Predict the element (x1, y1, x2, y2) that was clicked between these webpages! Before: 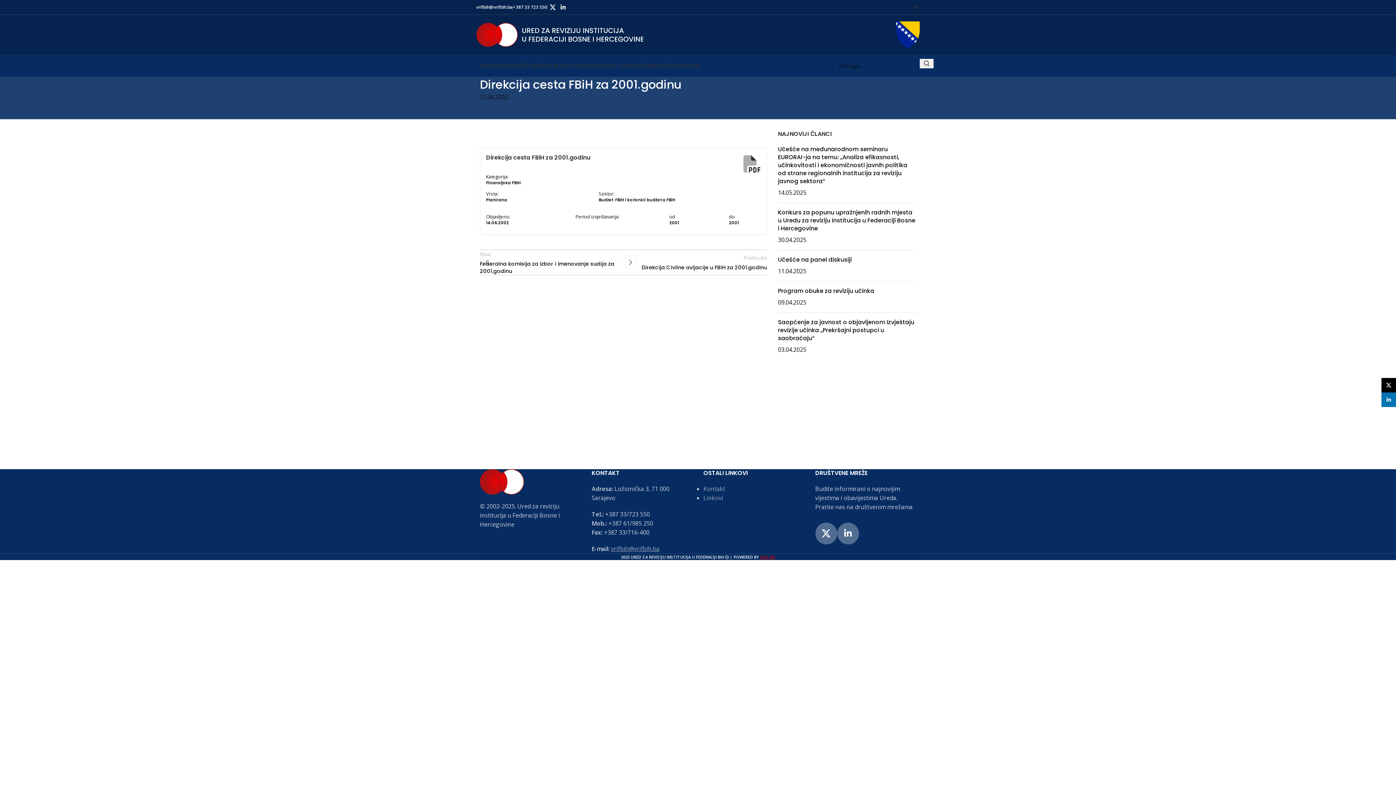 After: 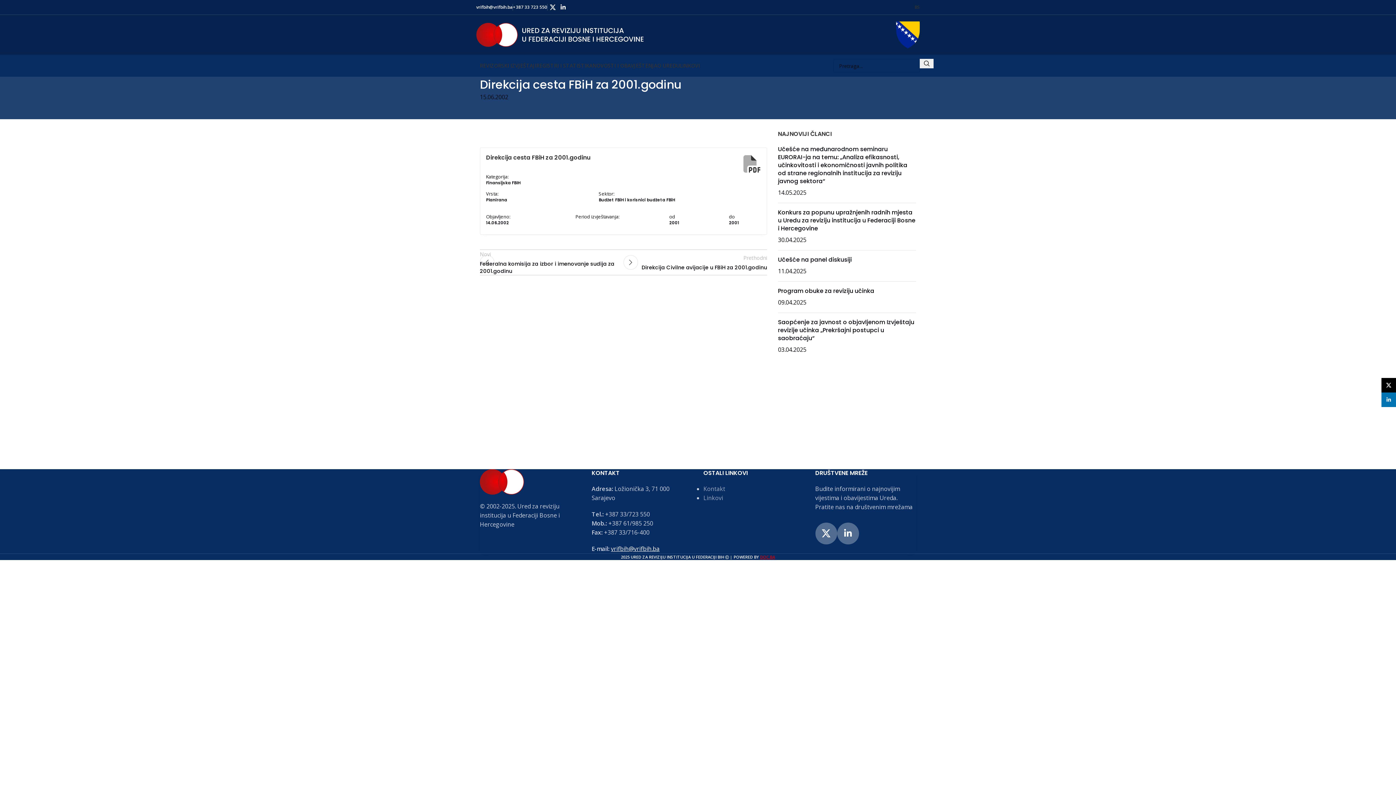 Action: bbox: (611, 545, 659, 553) label: vrifbih@vrifbih.ba